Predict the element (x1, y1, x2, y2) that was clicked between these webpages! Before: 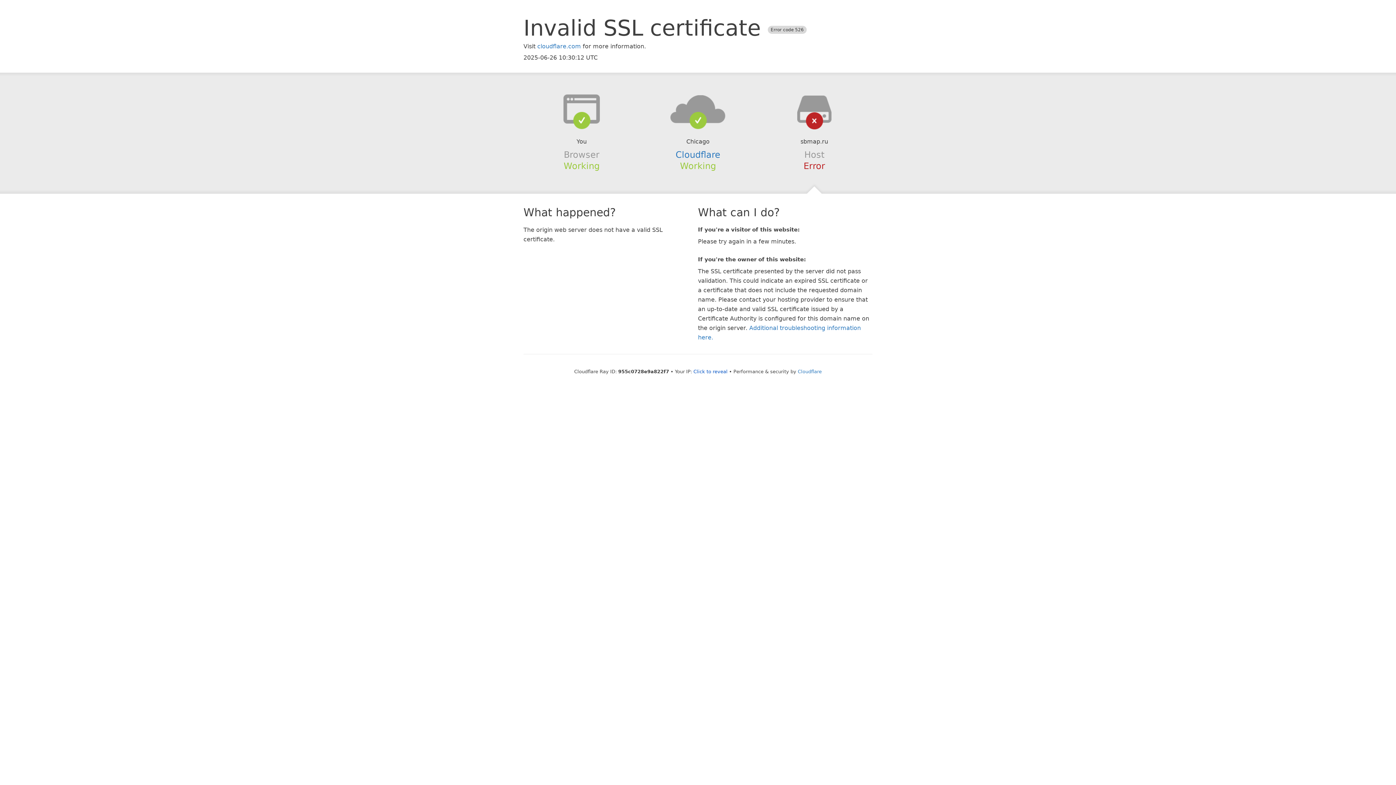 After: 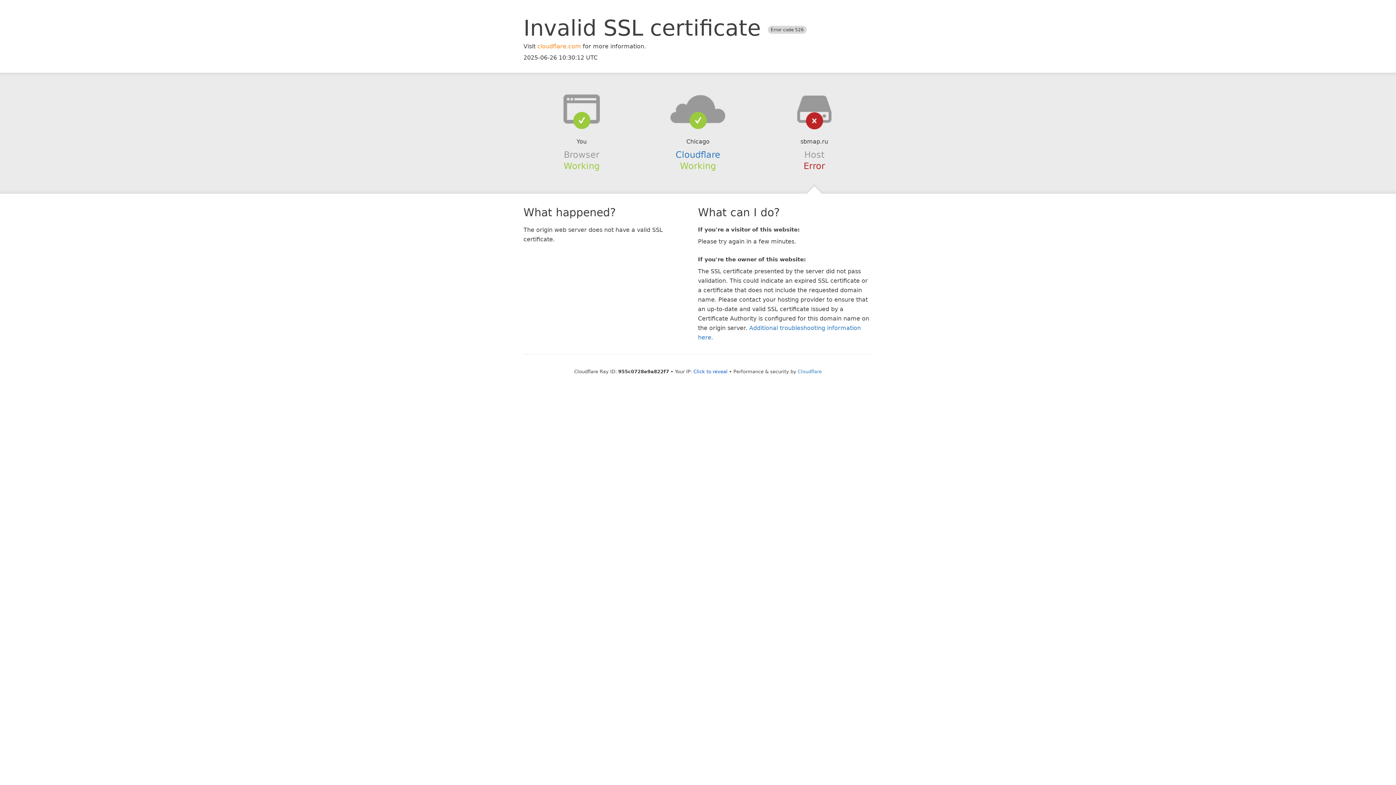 Action: bbox: (537, 42, 581, 49) label: cloudflare.com